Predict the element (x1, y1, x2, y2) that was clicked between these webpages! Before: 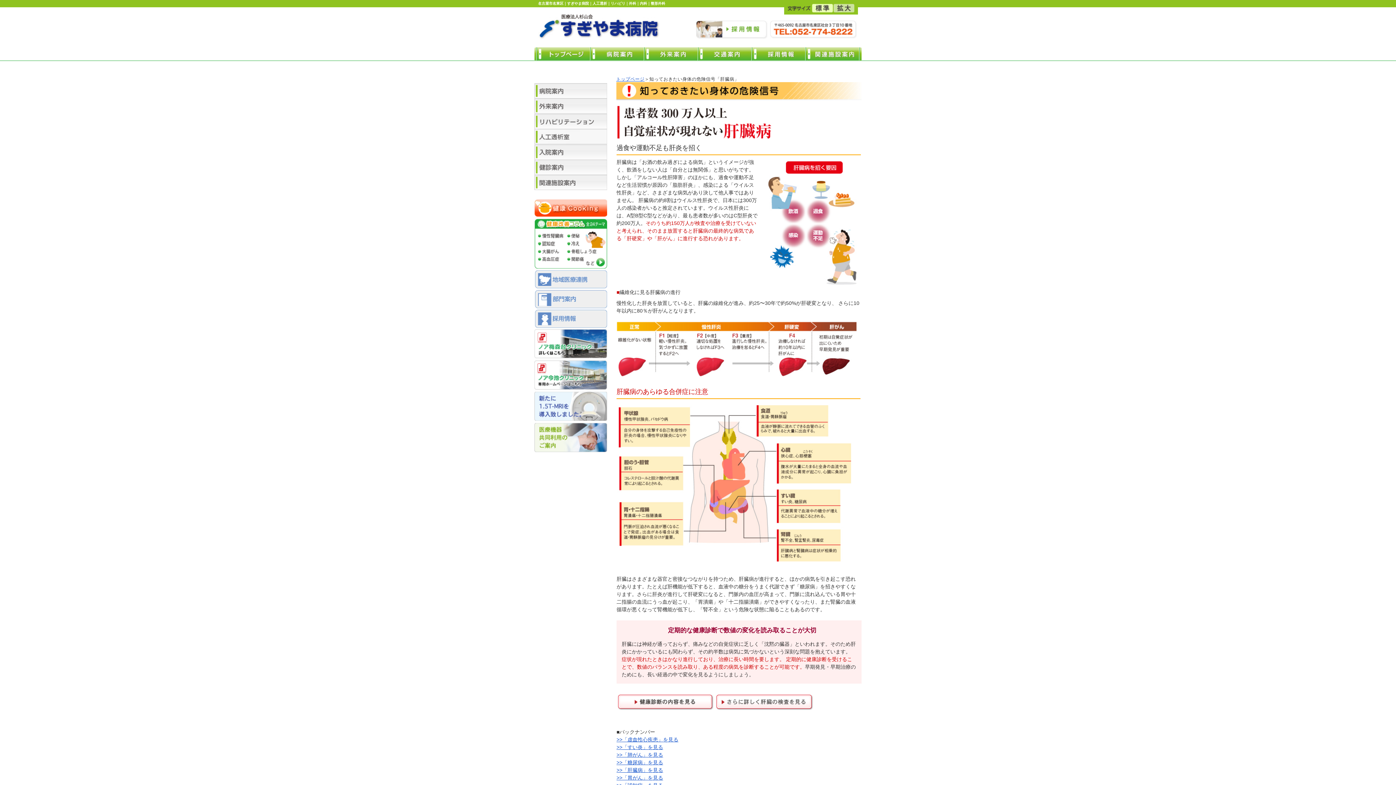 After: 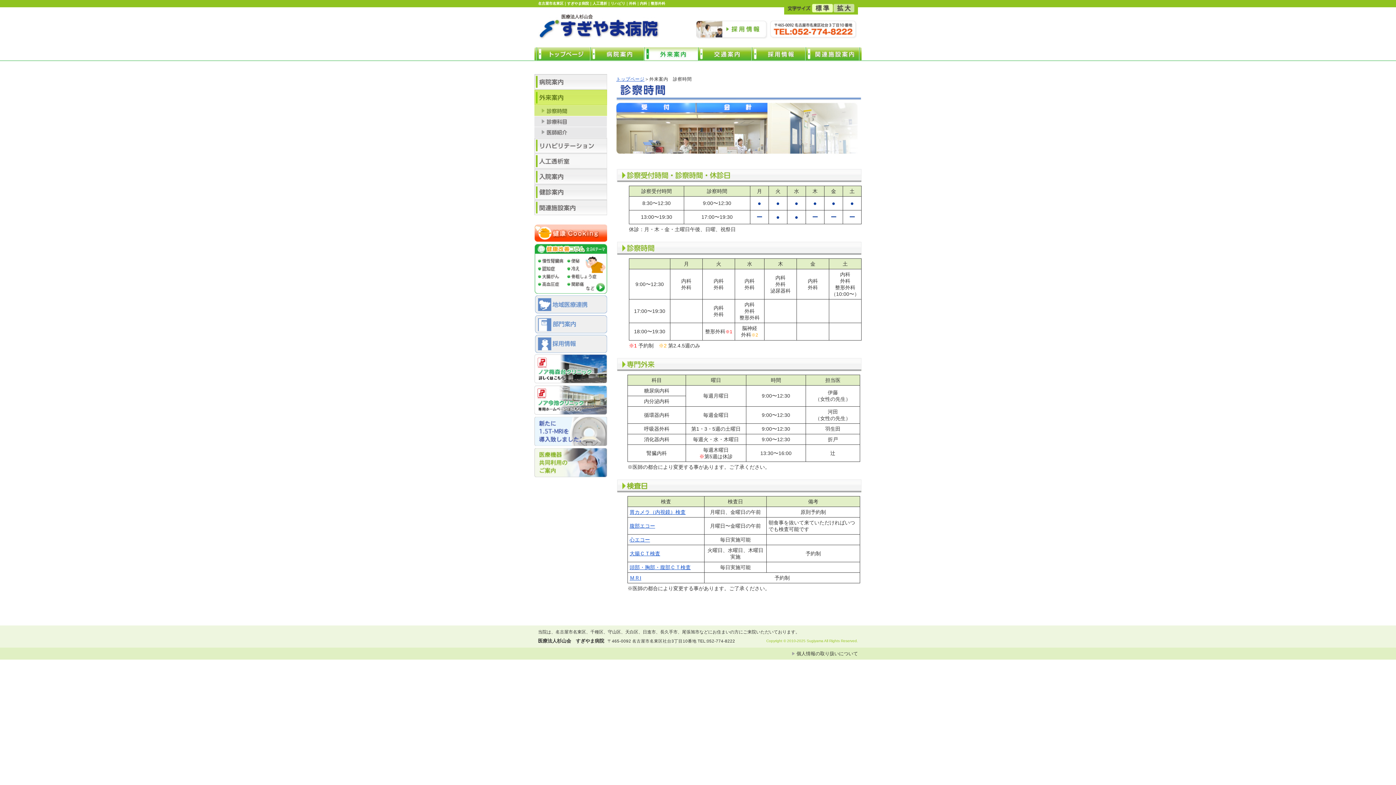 Action: label: 外来案内 bbox: (534, 98, 607, 113)